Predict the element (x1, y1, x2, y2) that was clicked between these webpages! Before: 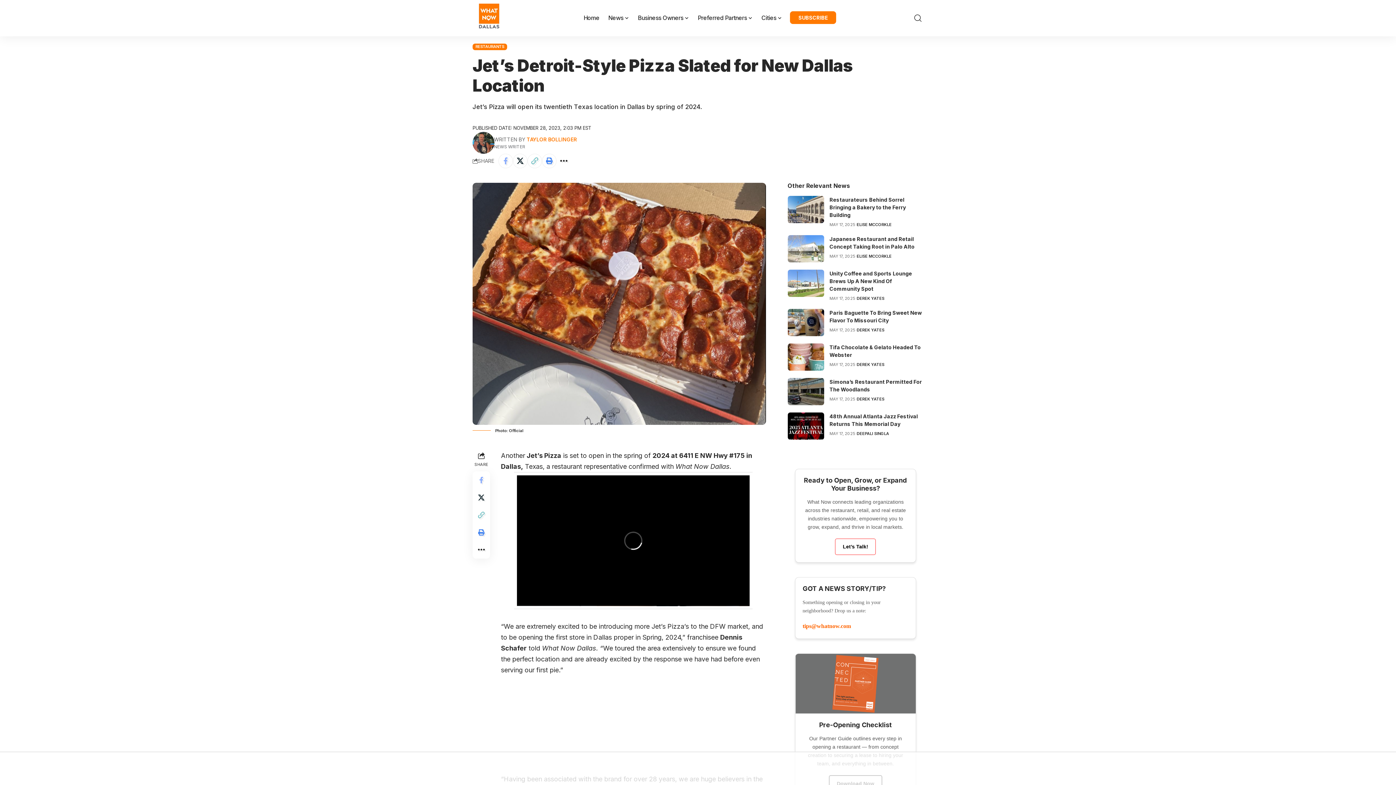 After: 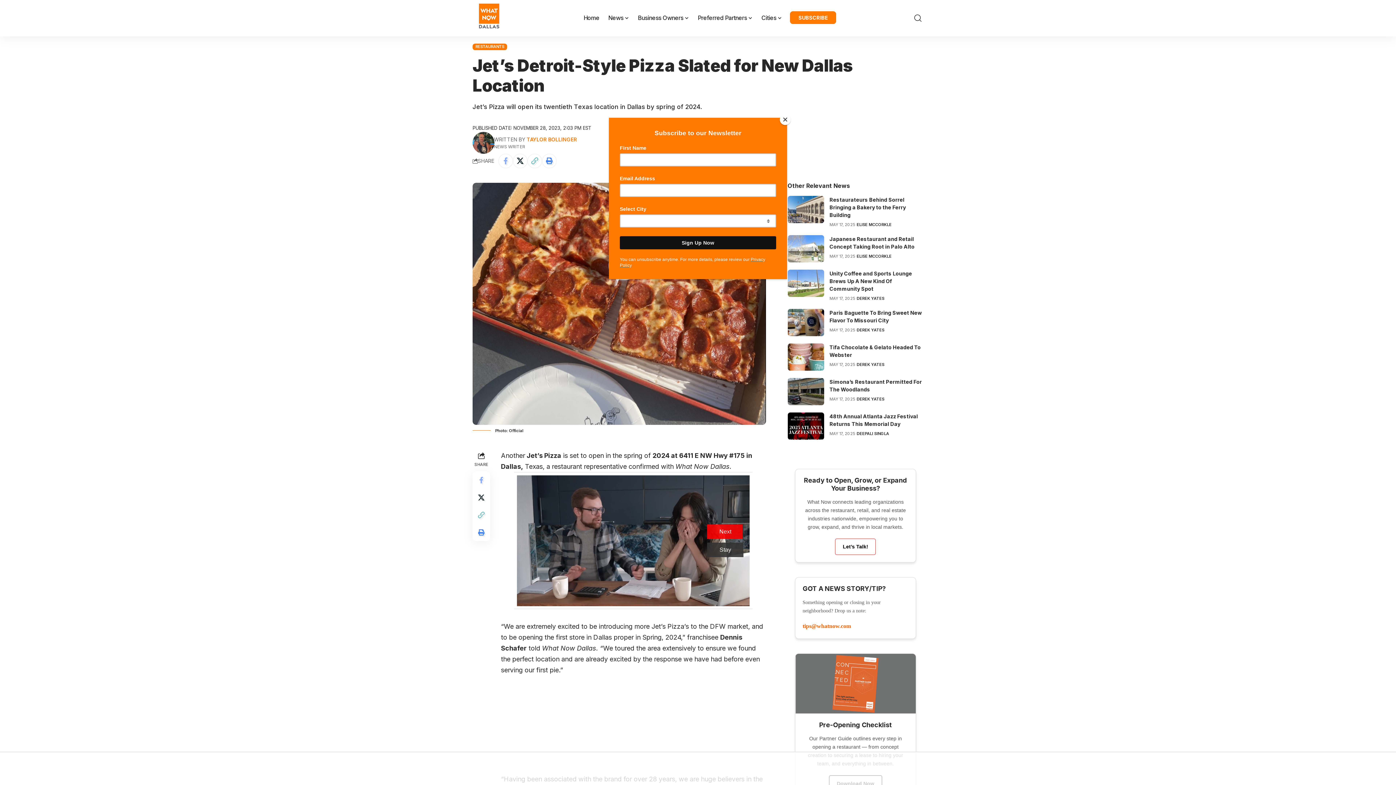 Action: bbox: (527, 153, 542, 168) label: Copy Link